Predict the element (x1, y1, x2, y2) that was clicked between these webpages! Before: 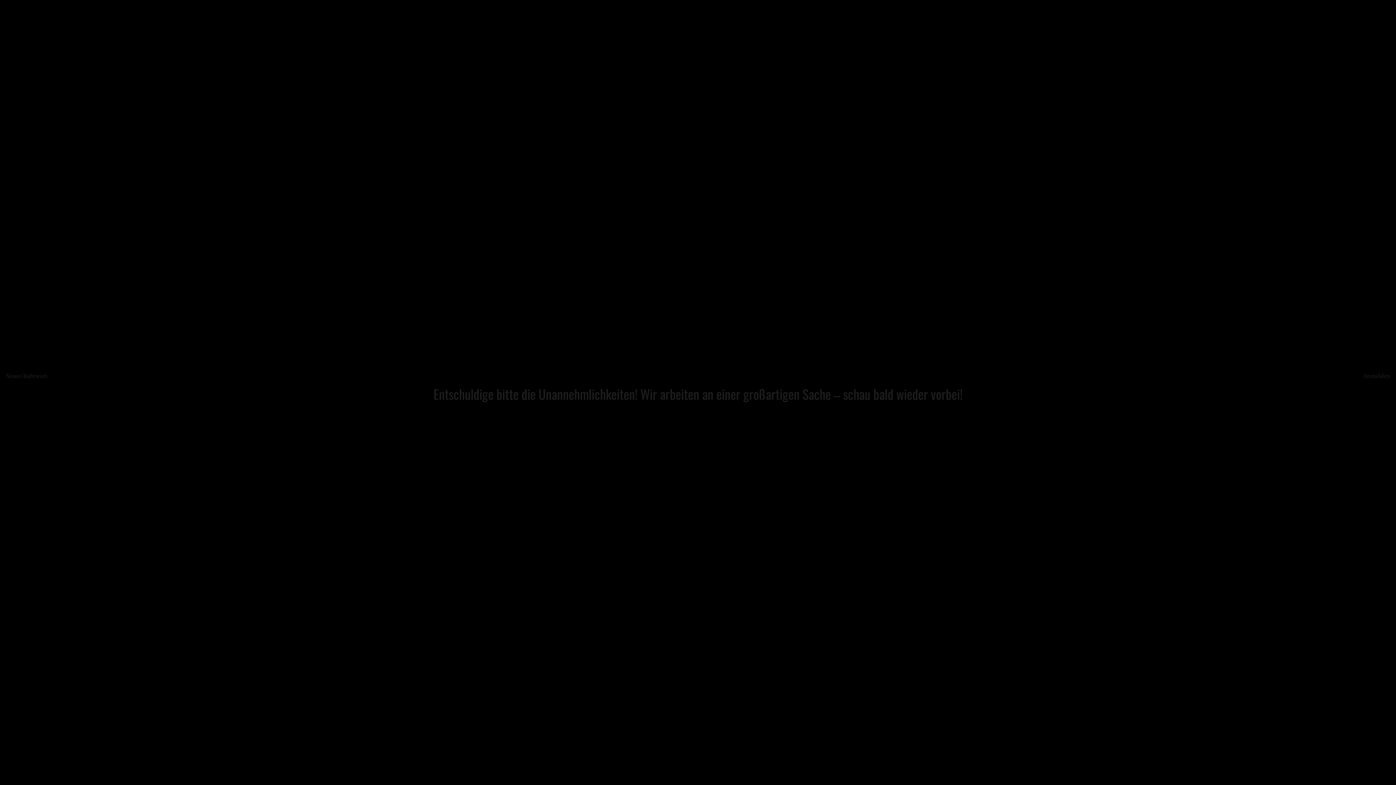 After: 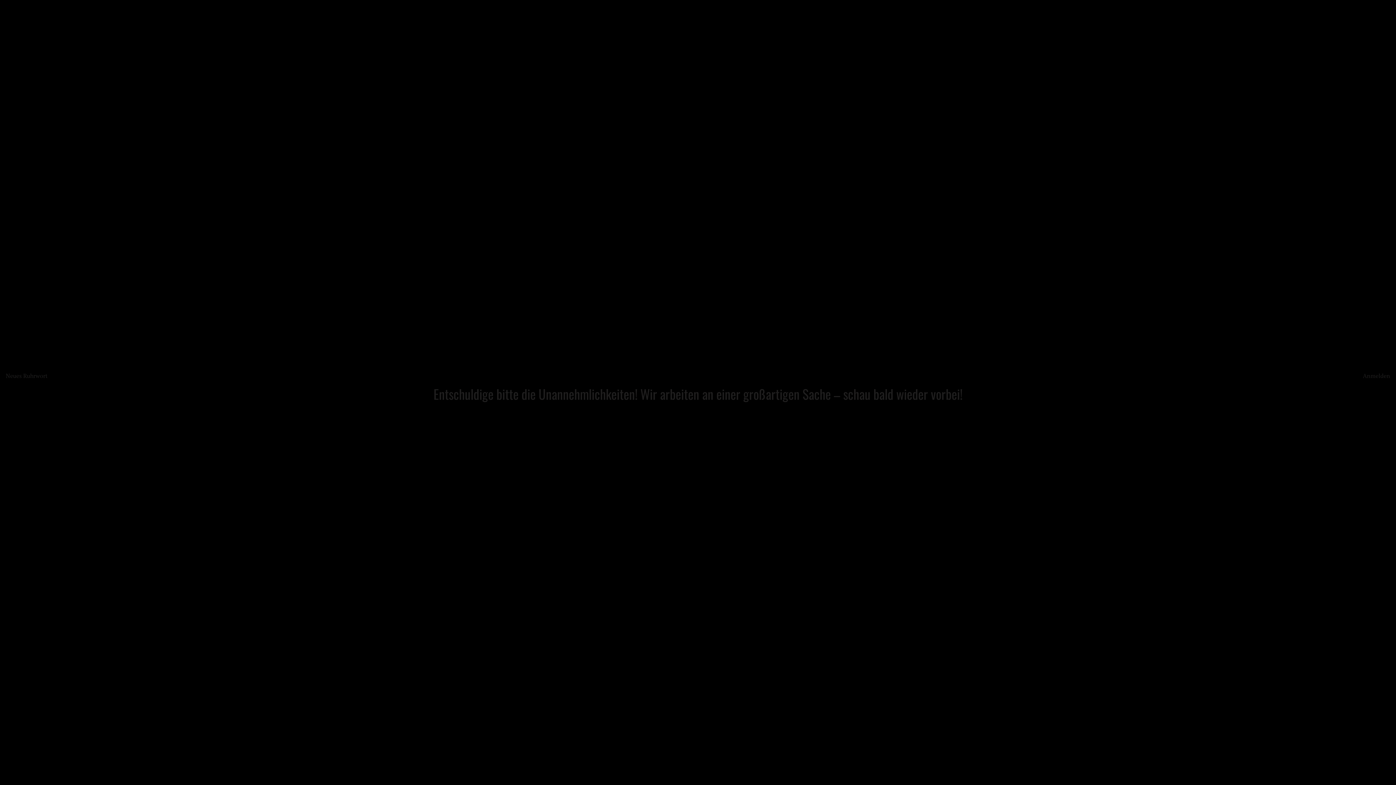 Action: bbox: (5, 371, 47, 379) label: Neues Ruhrwort